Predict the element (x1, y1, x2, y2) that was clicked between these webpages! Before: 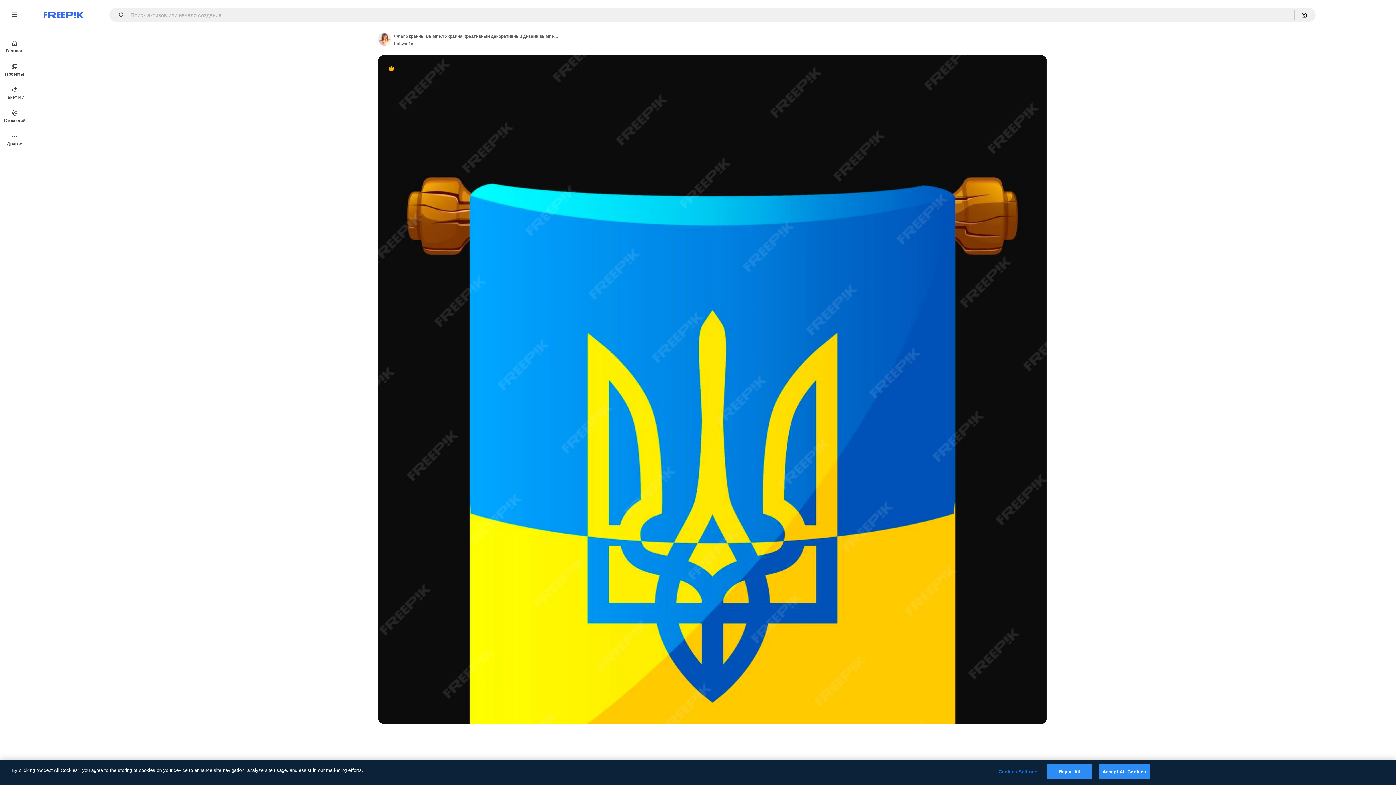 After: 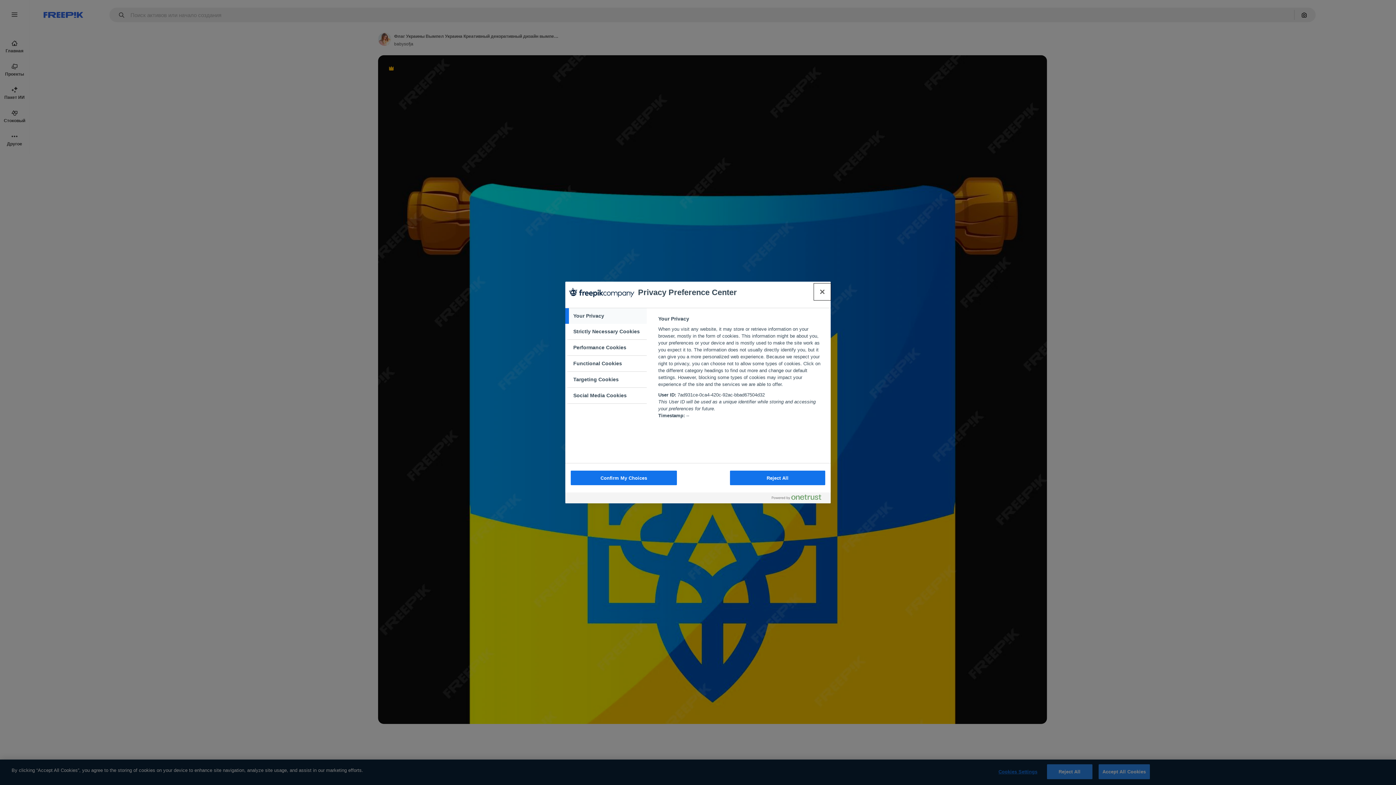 Action: label: Cookies Settings bbox: (995, 765, 1040, 779)